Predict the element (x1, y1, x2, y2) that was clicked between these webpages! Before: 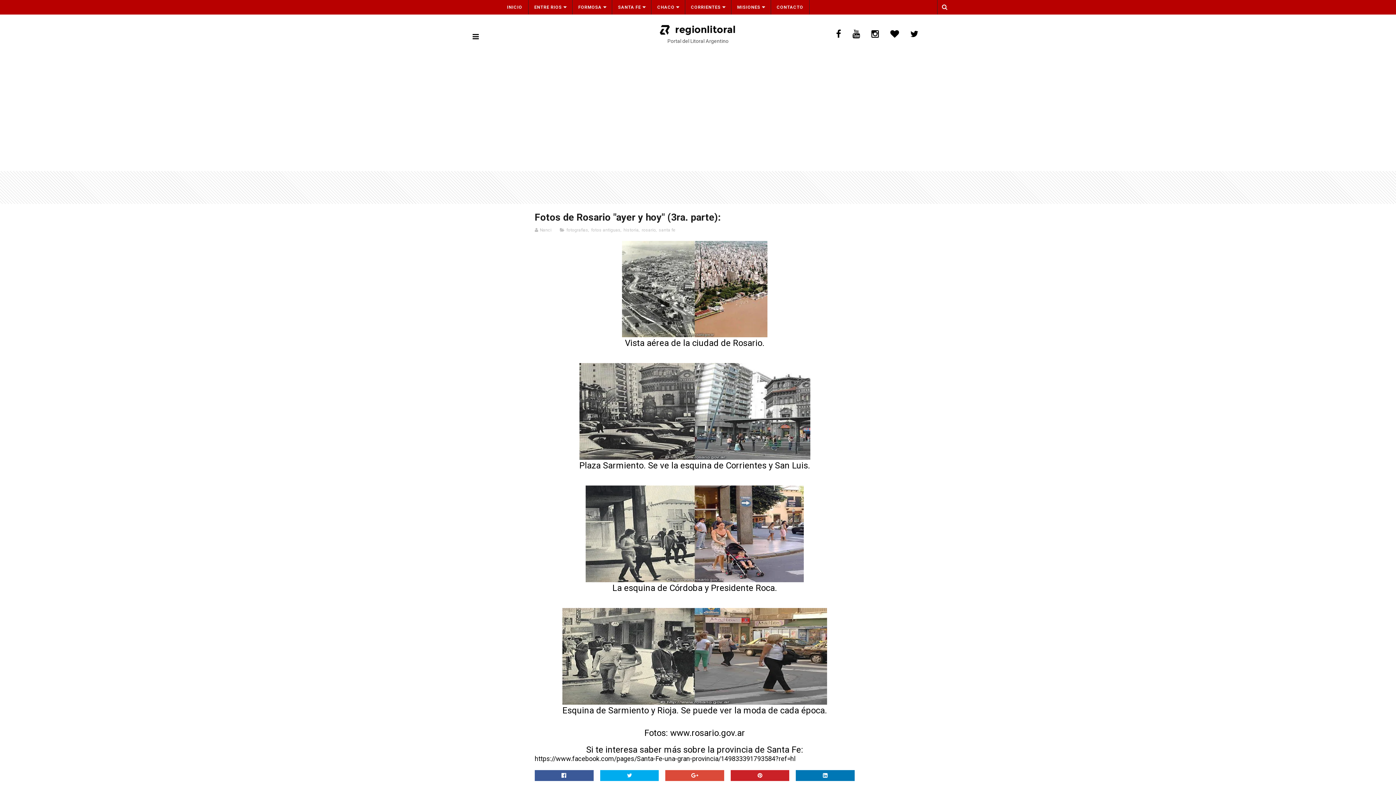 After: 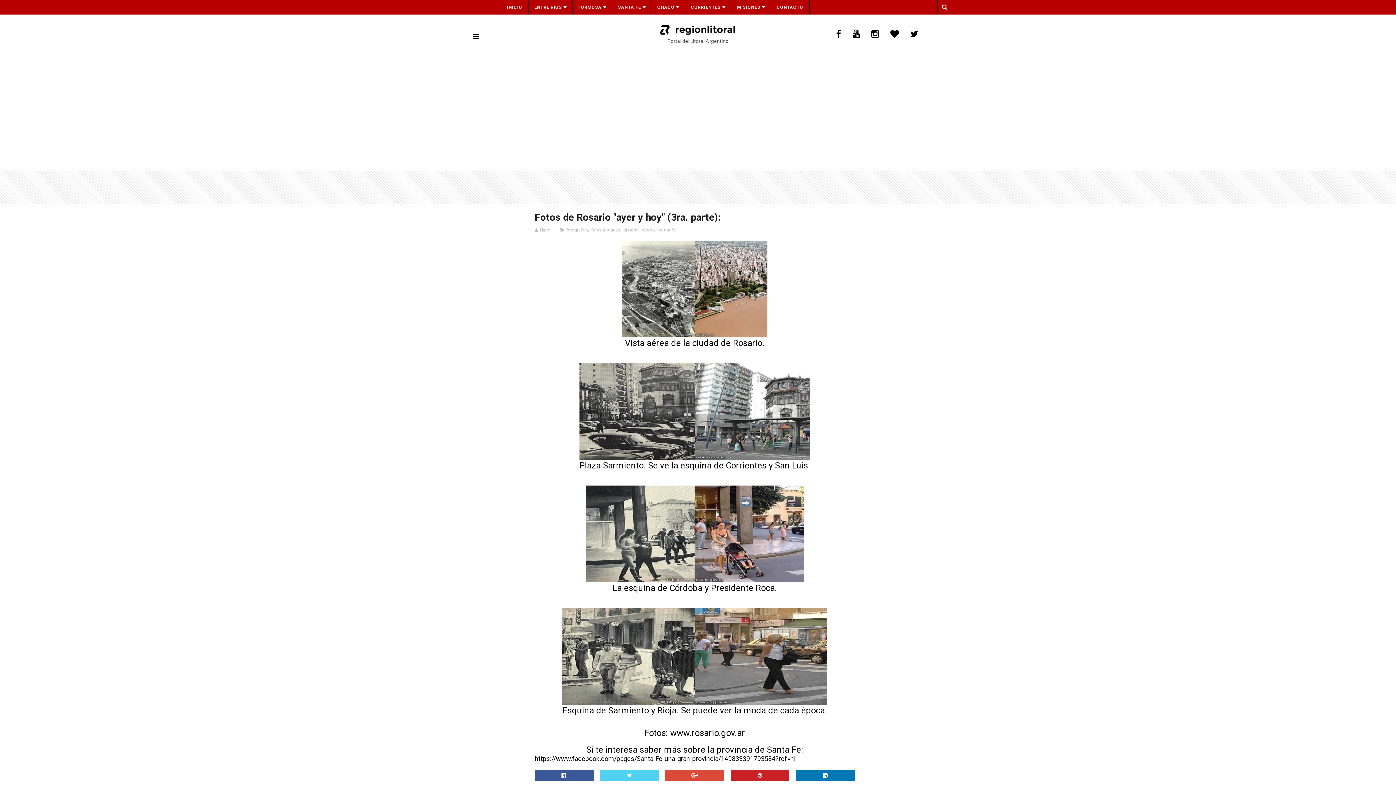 Action: bbox: (600, 770, 659, 781)